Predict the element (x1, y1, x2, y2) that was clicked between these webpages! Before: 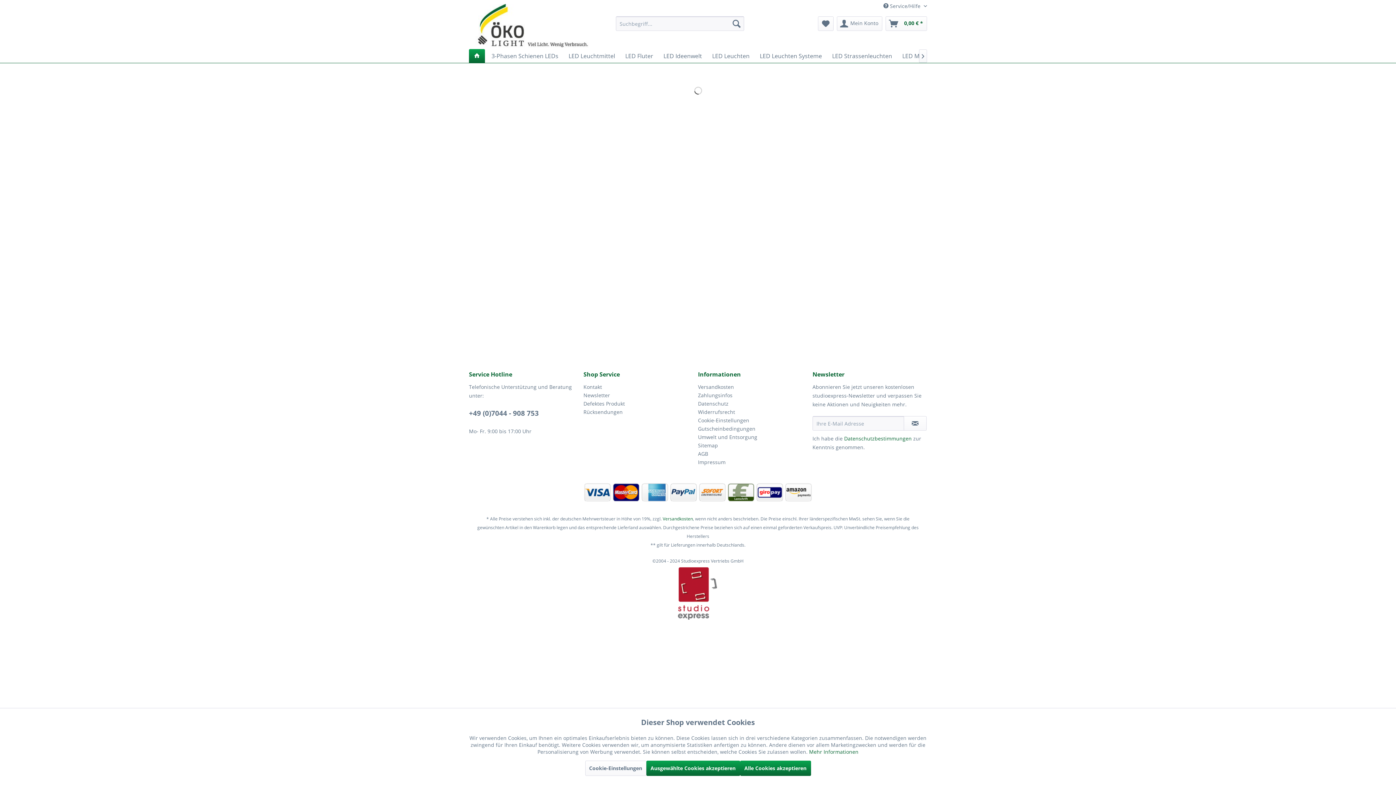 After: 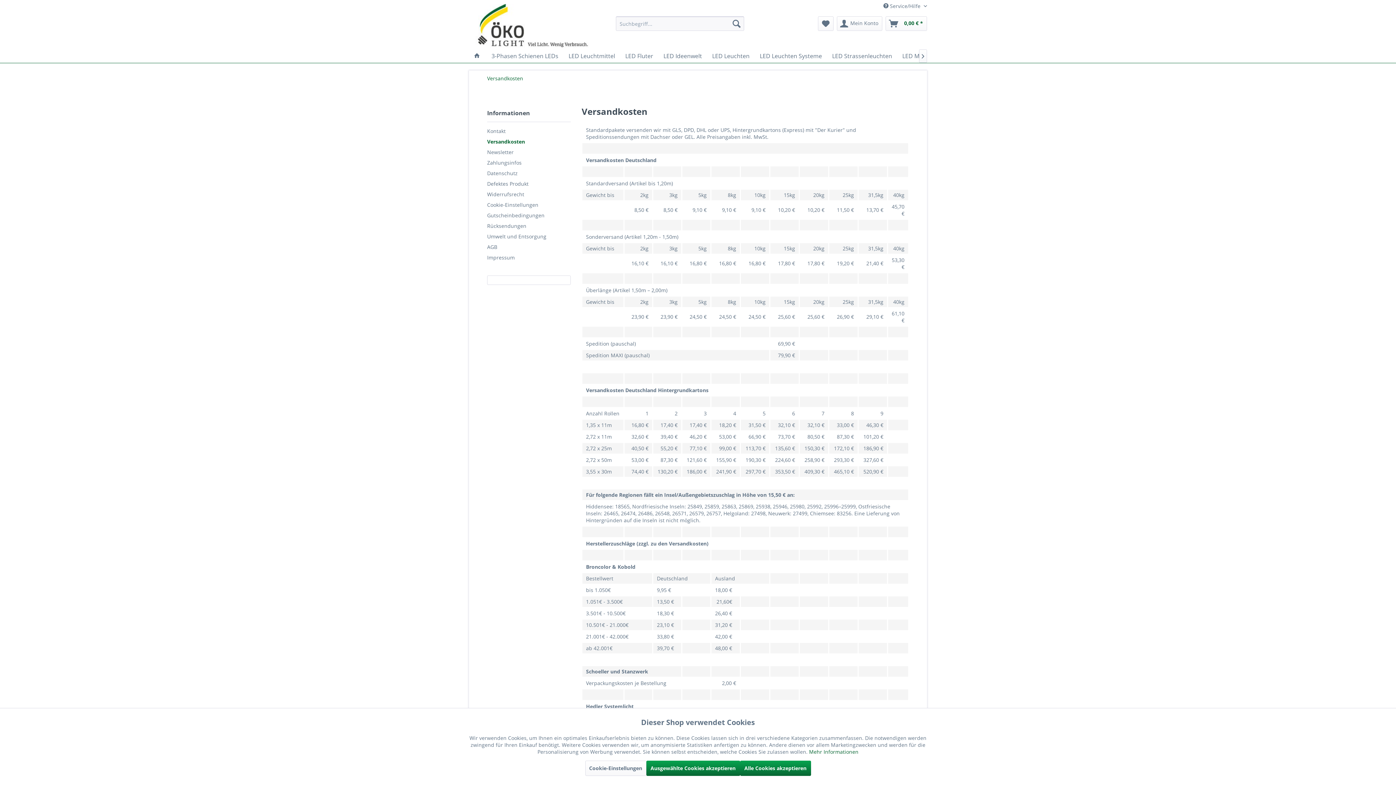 Action: bbox: (662, 516, 693, 522) label: Versandkosten